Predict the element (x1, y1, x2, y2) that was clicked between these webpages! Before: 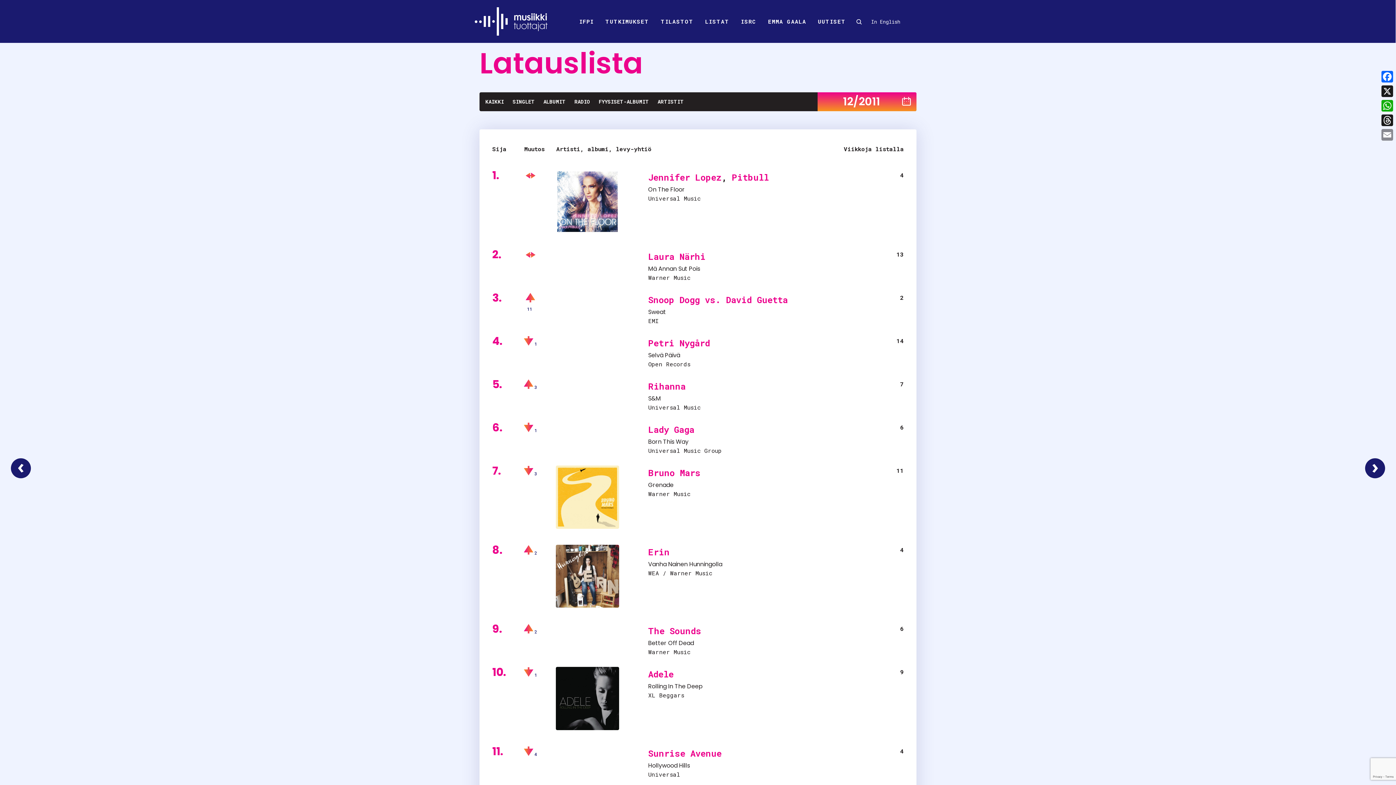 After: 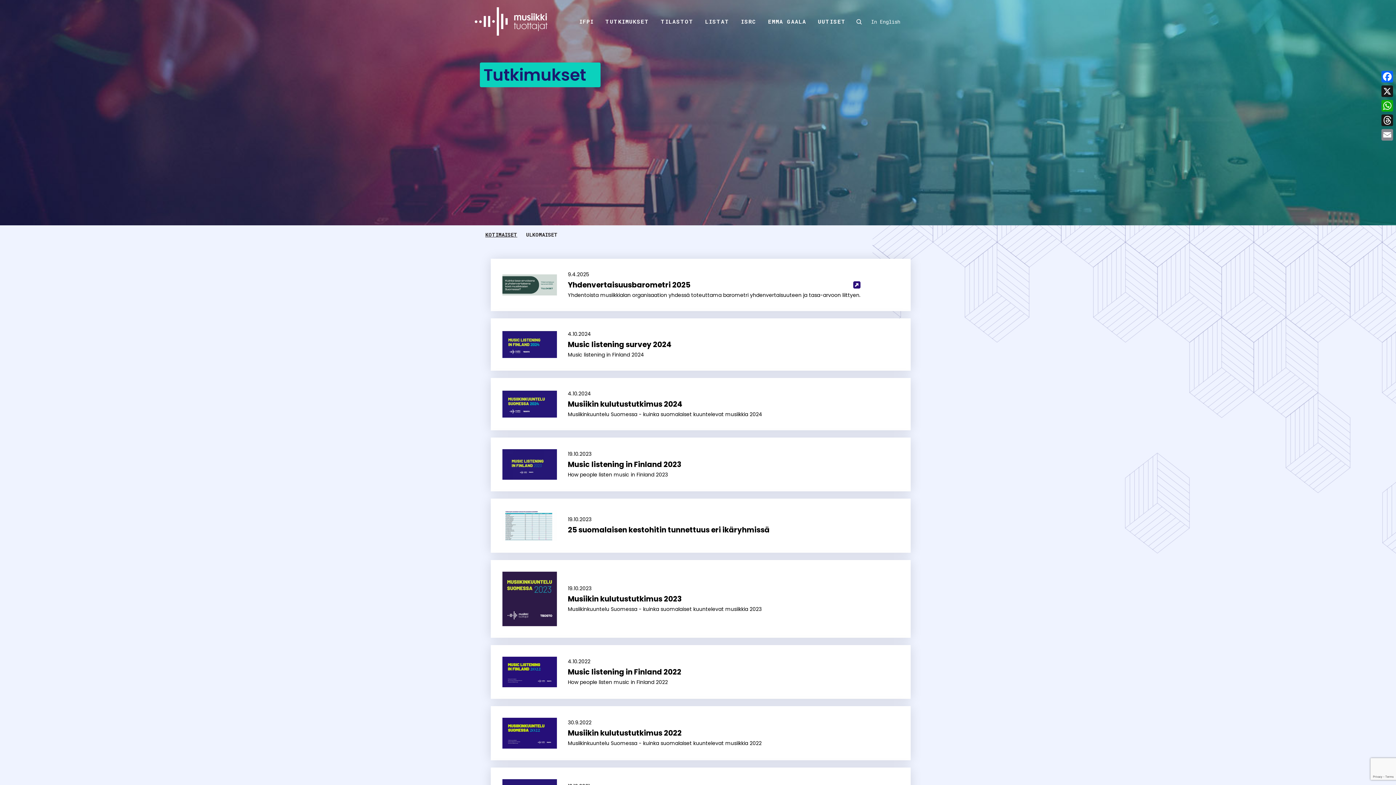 Action: label: TUTKIMUKSET bbox: (605, 13, 649, 29)